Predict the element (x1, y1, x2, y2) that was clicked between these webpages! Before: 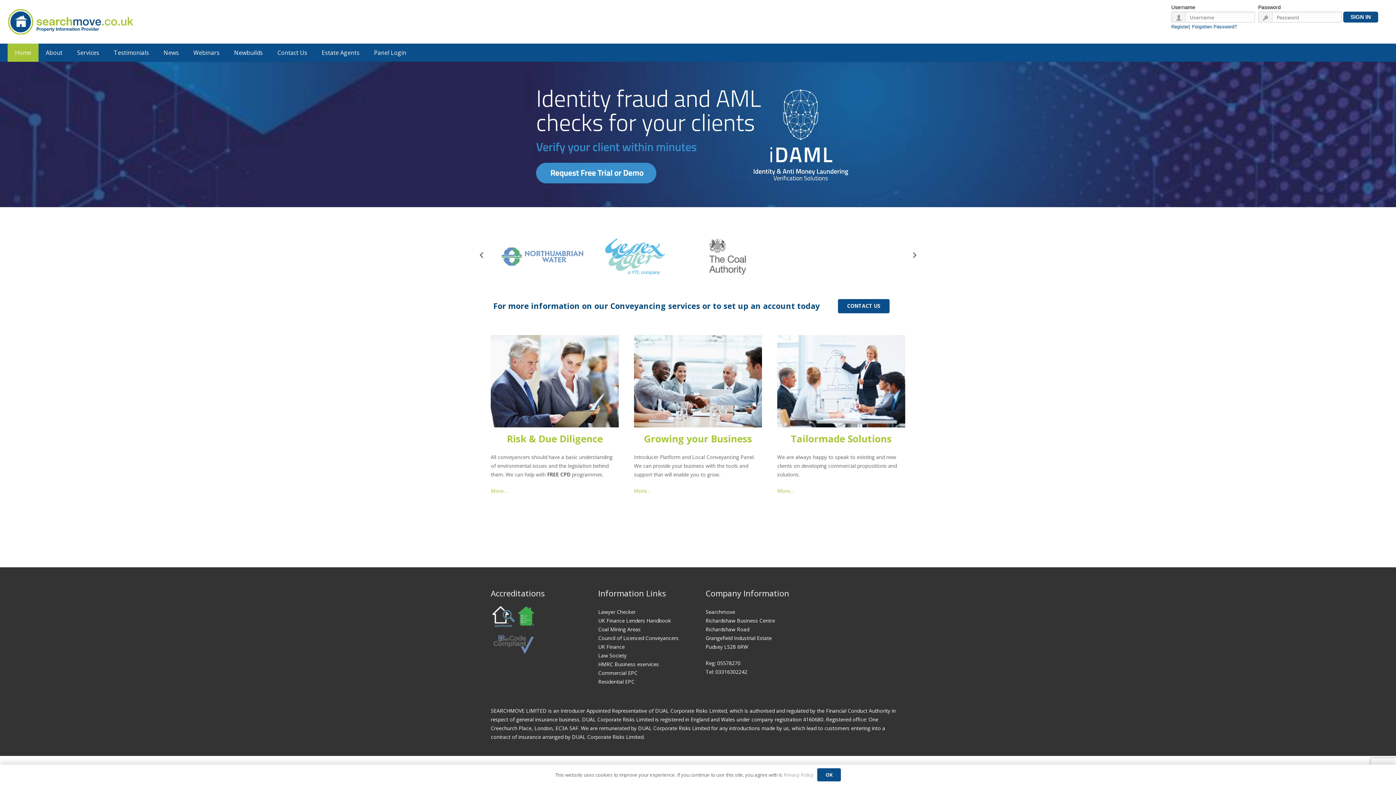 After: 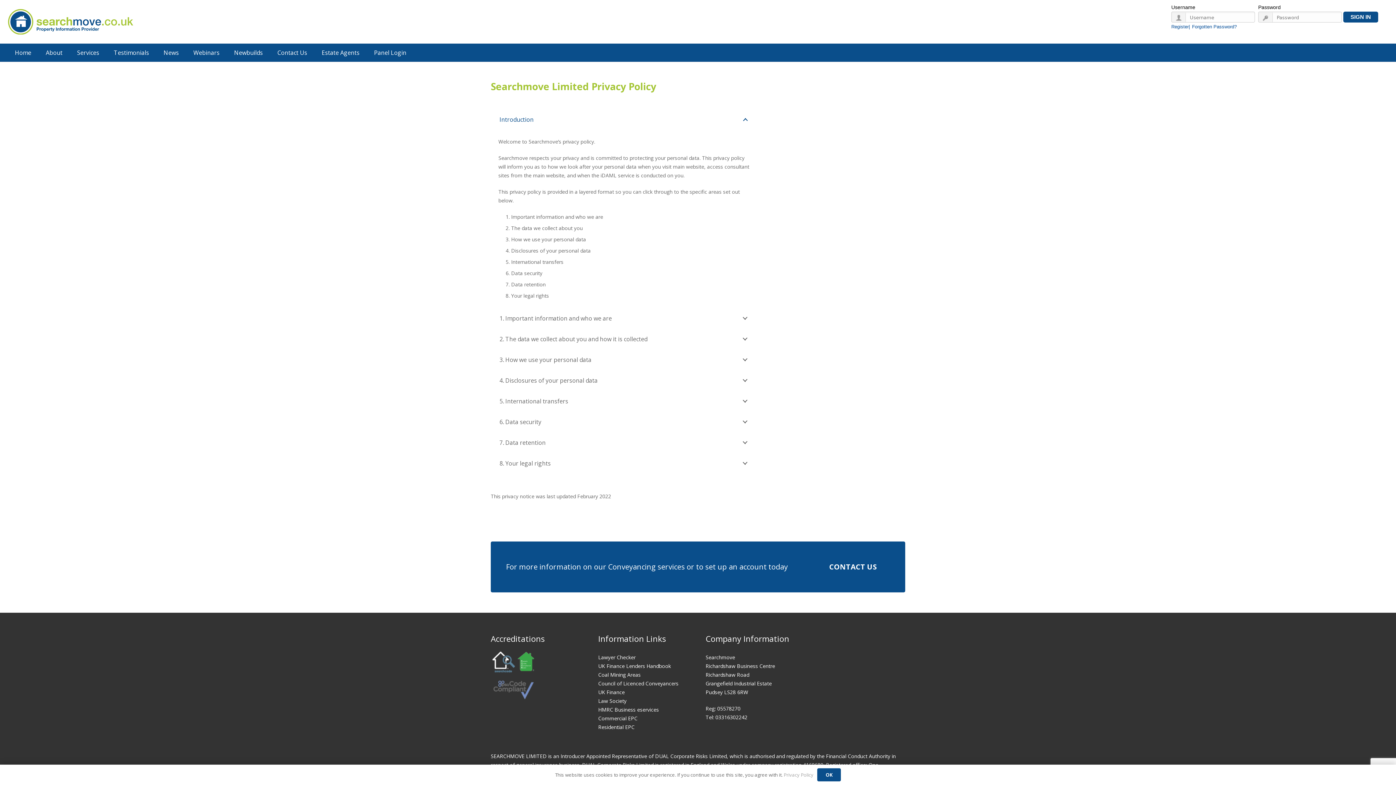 Action: bbox: (783, 772, 813, 778) label: Privacy Policy